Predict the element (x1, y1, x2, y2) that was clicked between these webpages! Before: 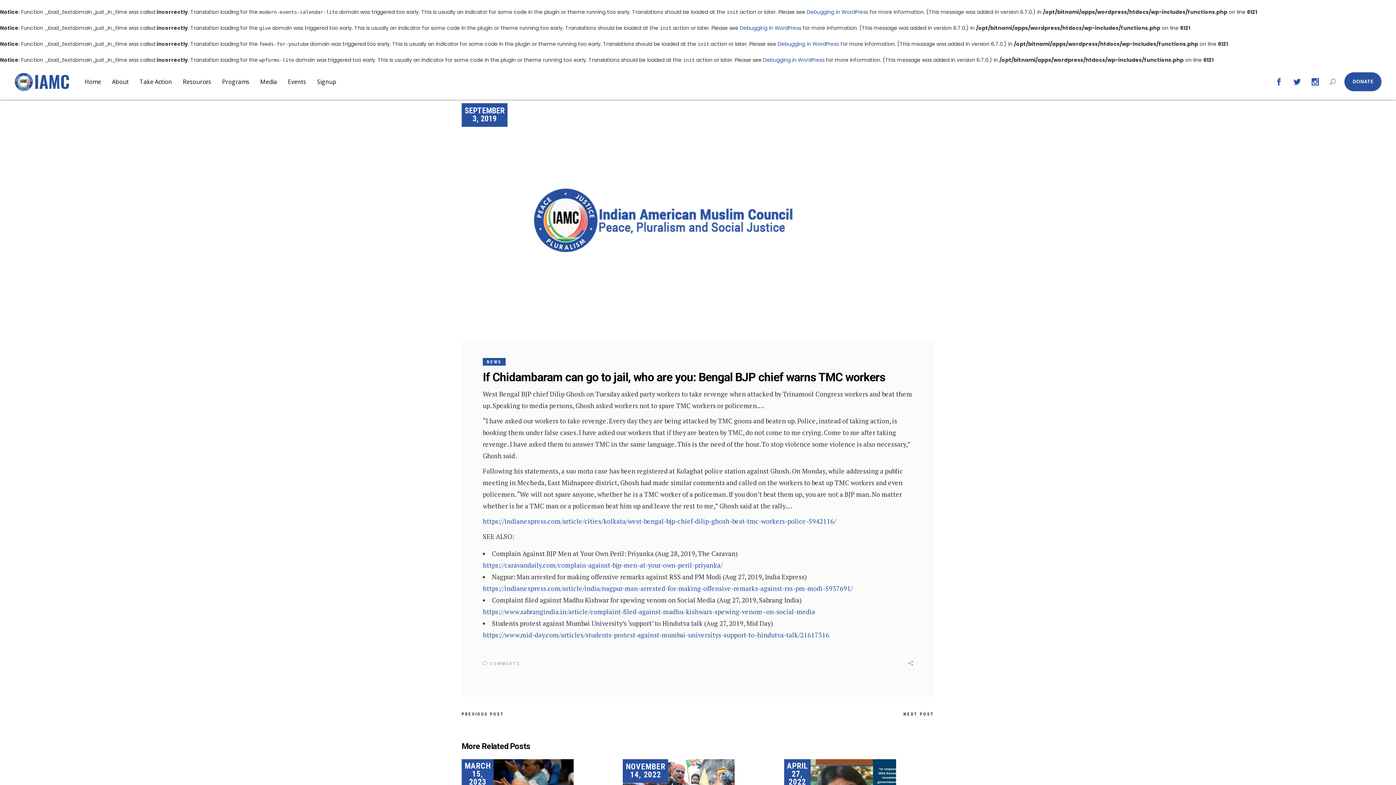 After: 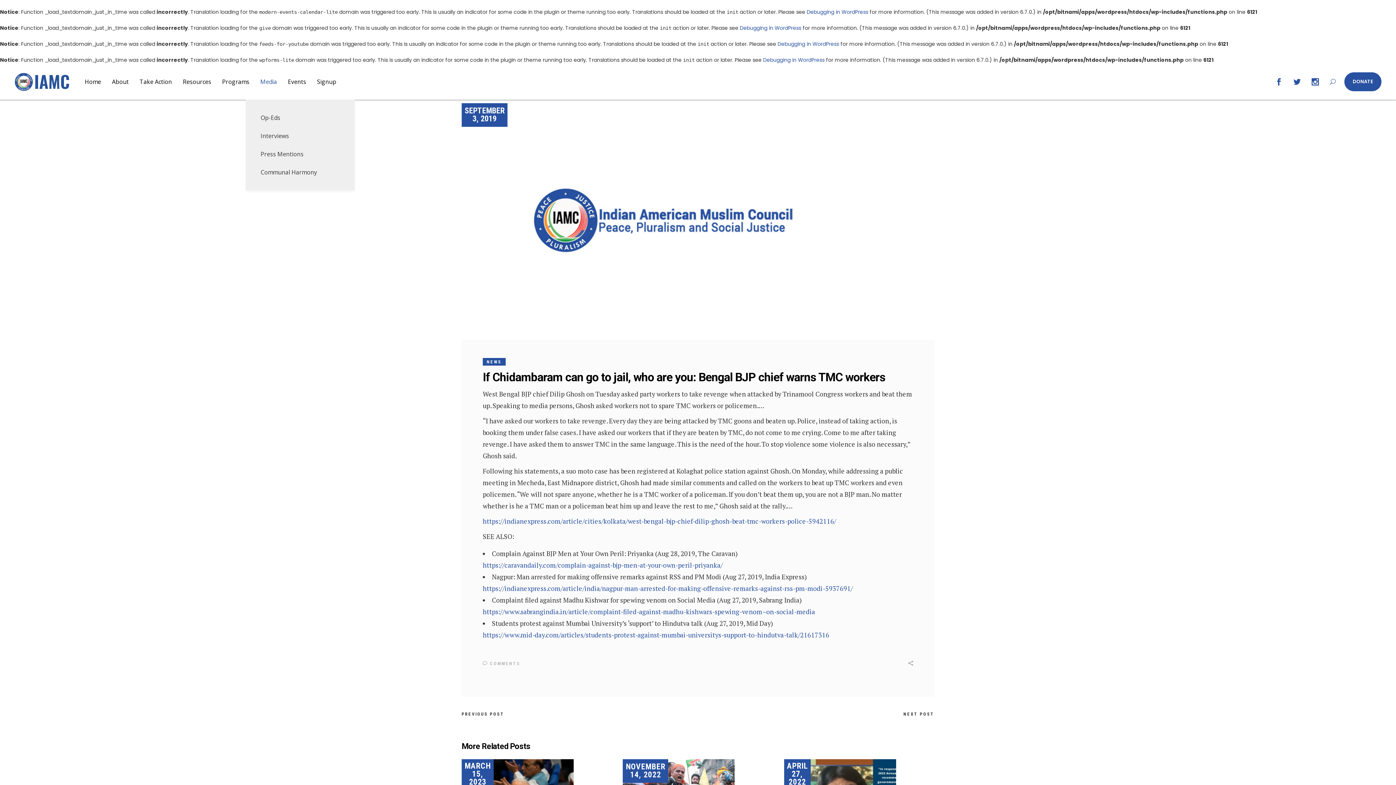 Action: label: Media bbox: (254, 75, 282, 88)